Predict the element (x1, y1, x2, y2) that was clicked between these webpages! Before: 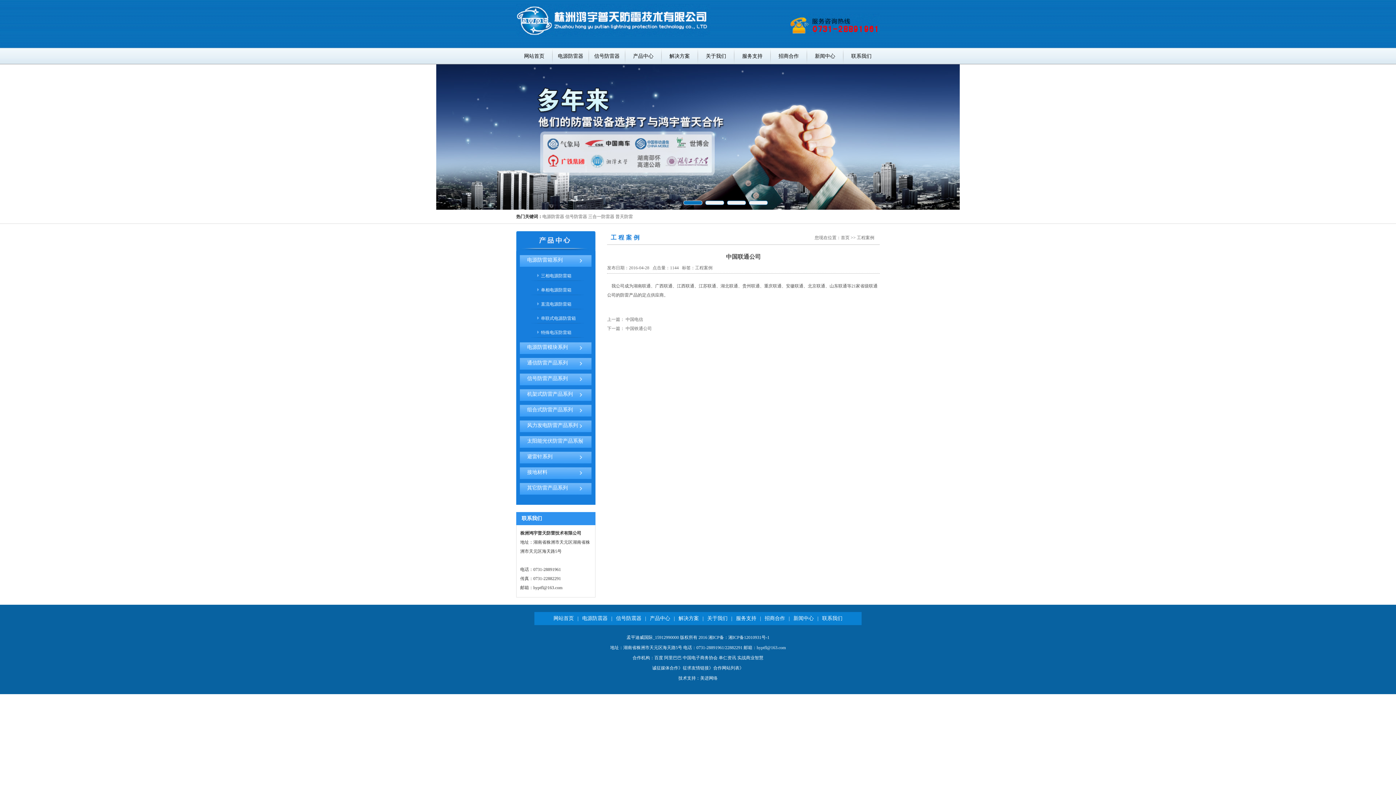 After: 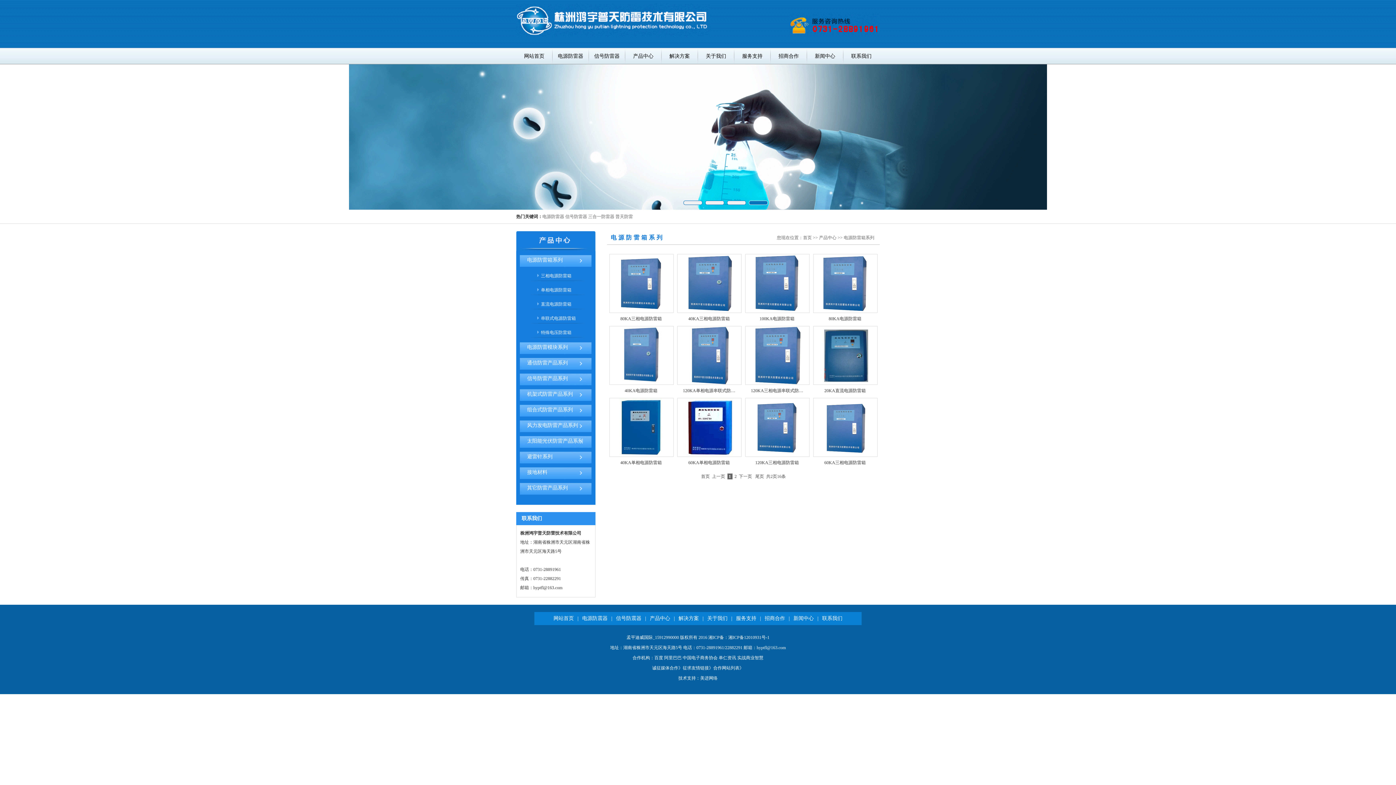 Action: label: 电源防雷器 bbox: (552, 48, 588, 64)